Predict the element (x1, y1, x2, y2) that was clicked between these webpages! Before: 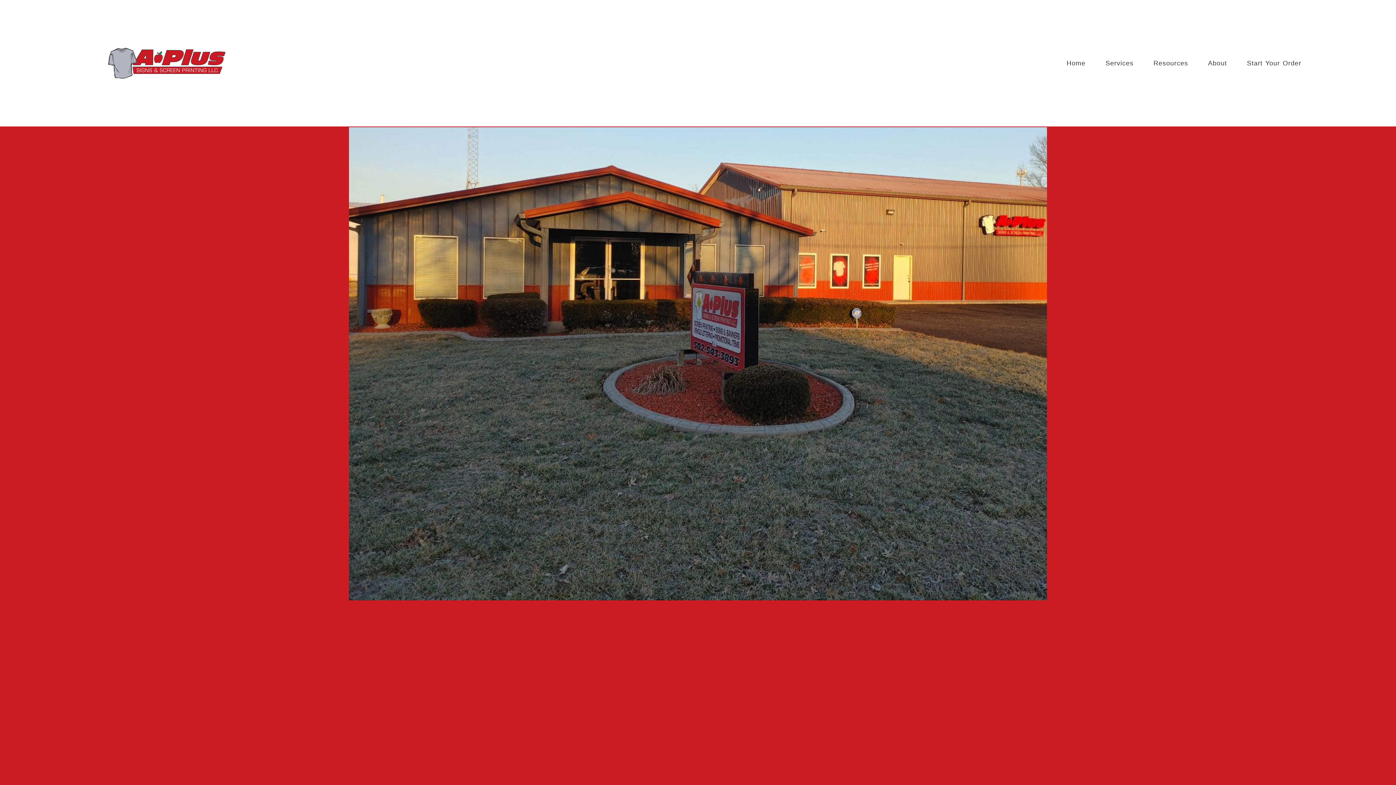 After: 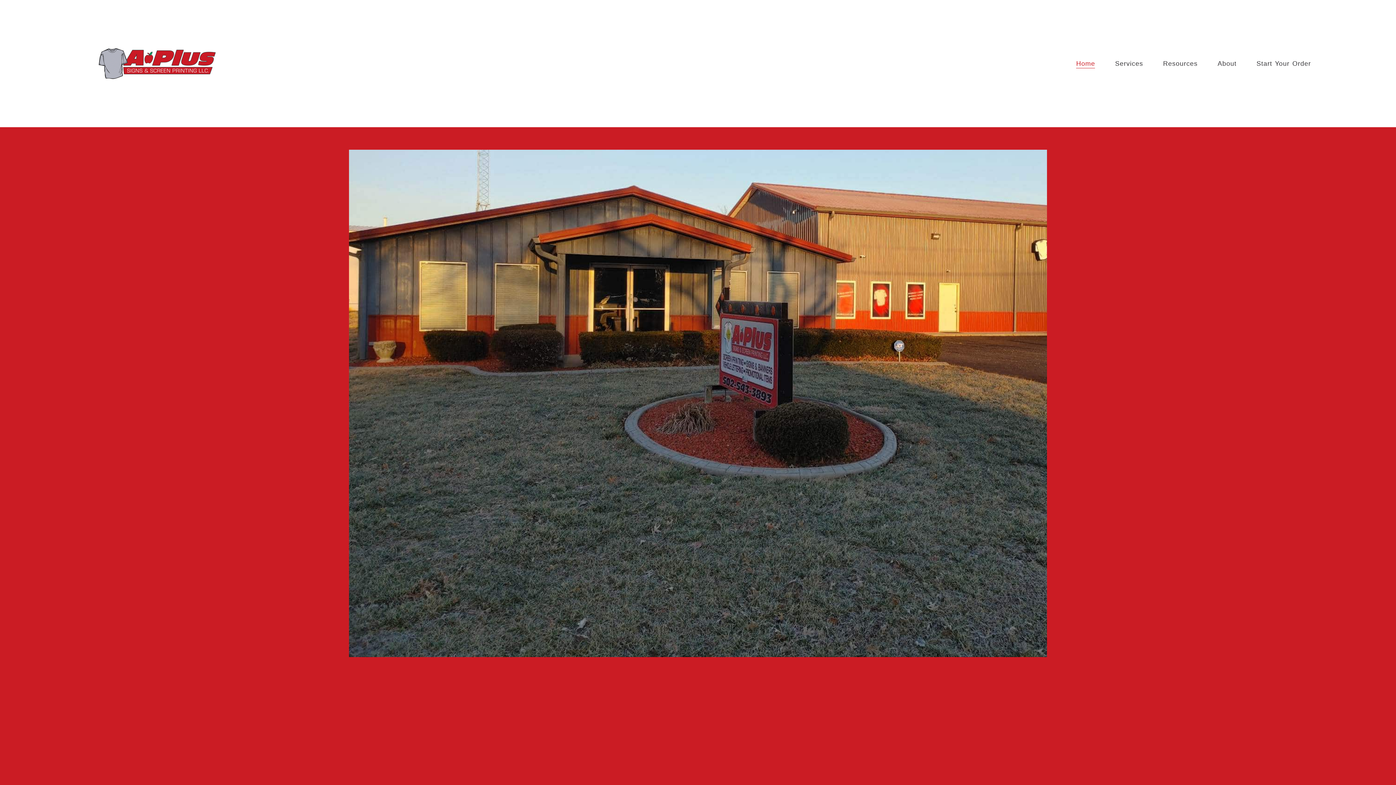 Action: bbox: (83, 58, 249, 65)